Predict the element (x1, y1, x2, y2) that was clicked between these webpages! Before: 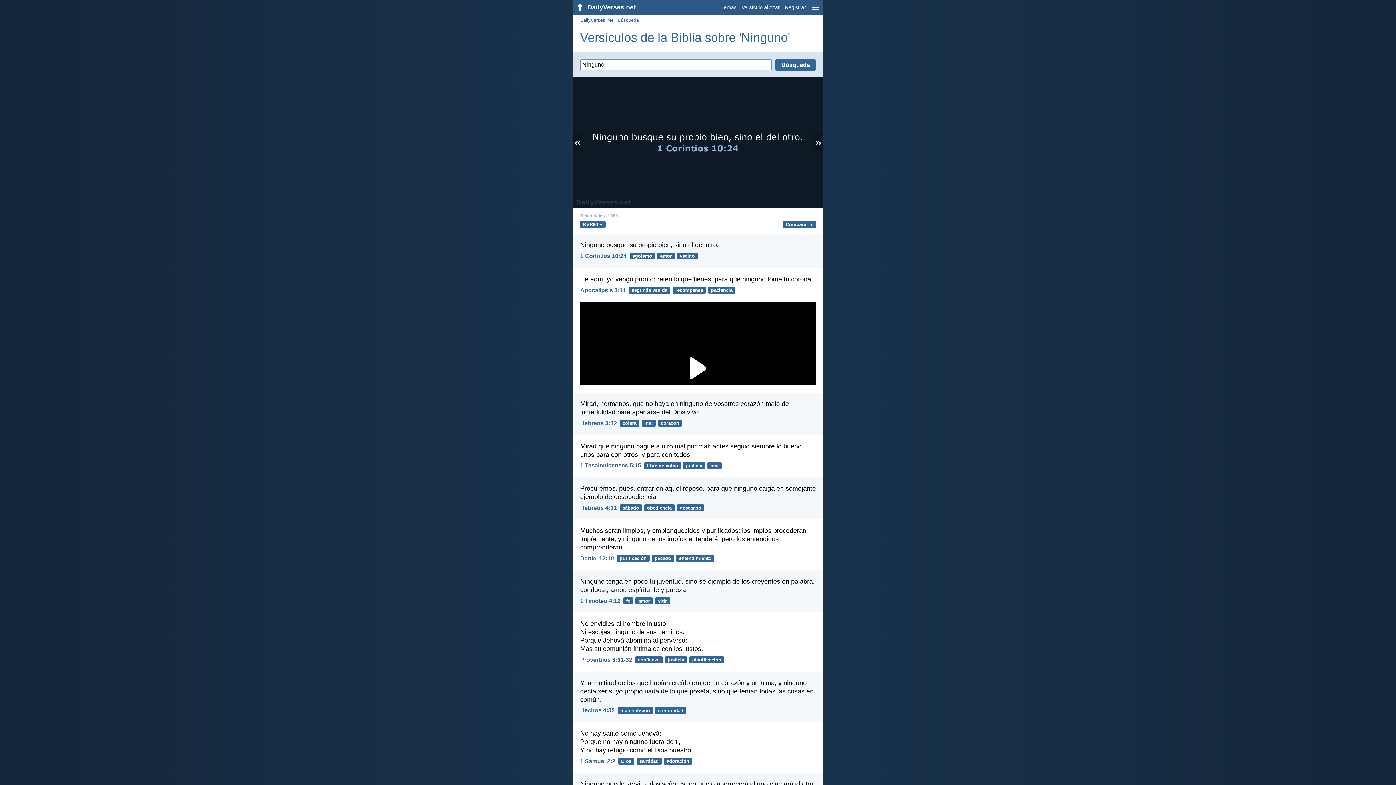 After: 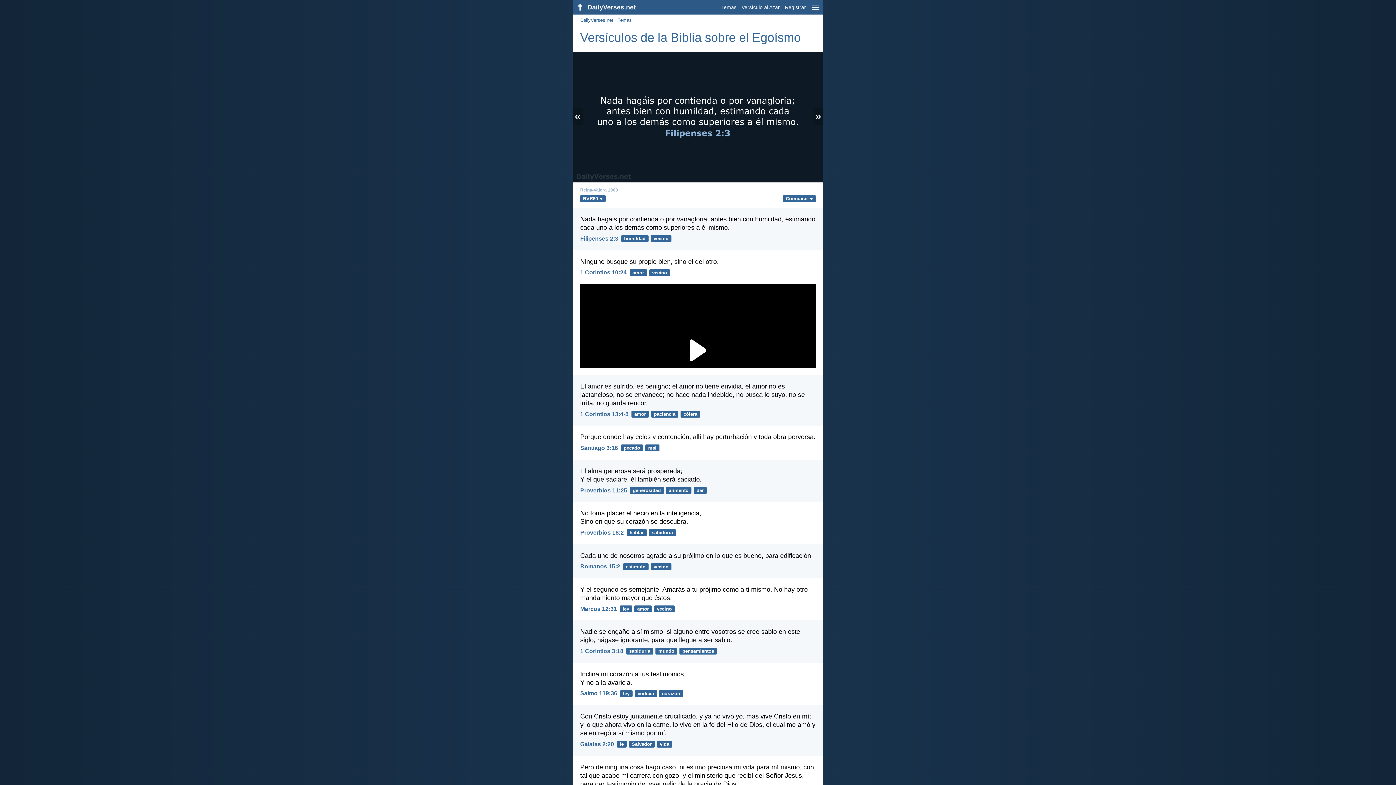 Action: bbox: (629, 252, 655, 259) label: egoísmo